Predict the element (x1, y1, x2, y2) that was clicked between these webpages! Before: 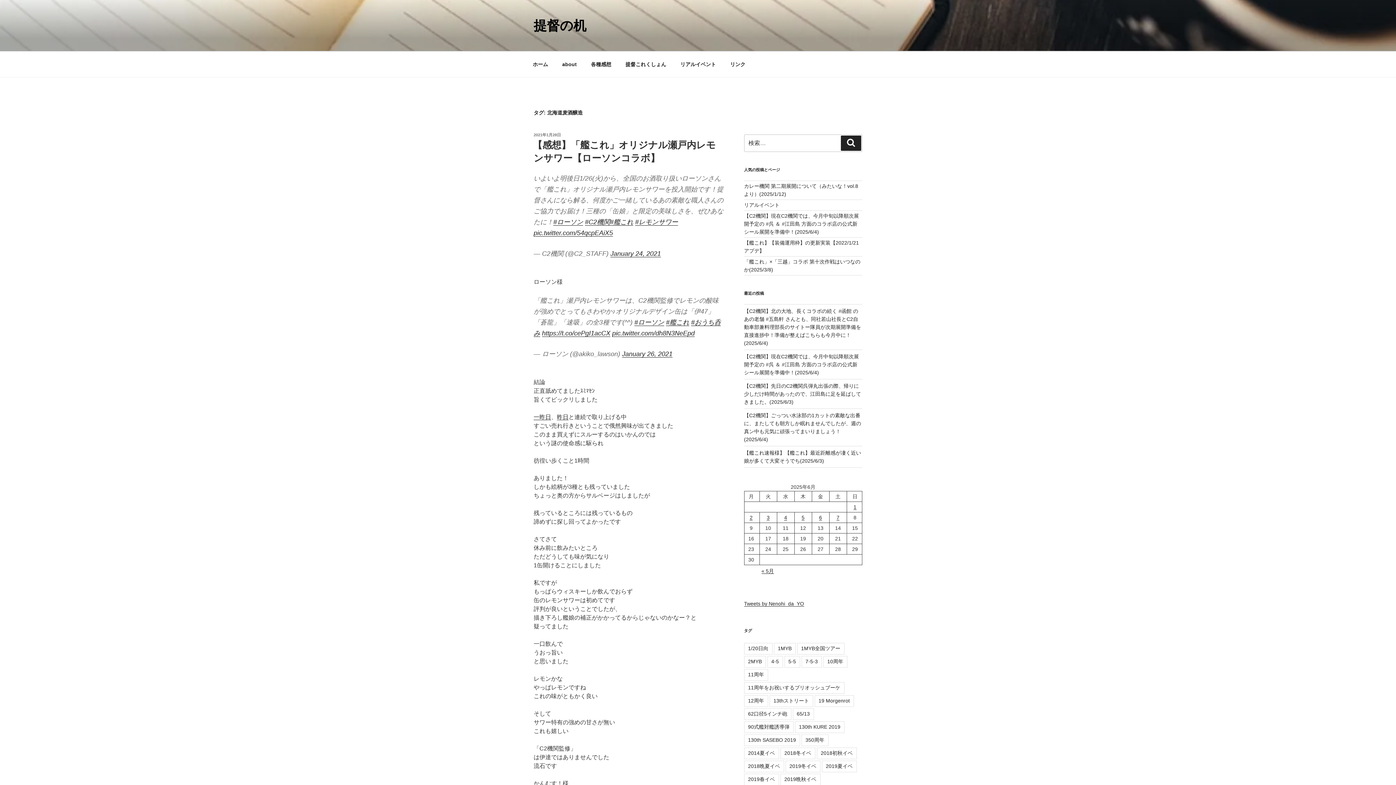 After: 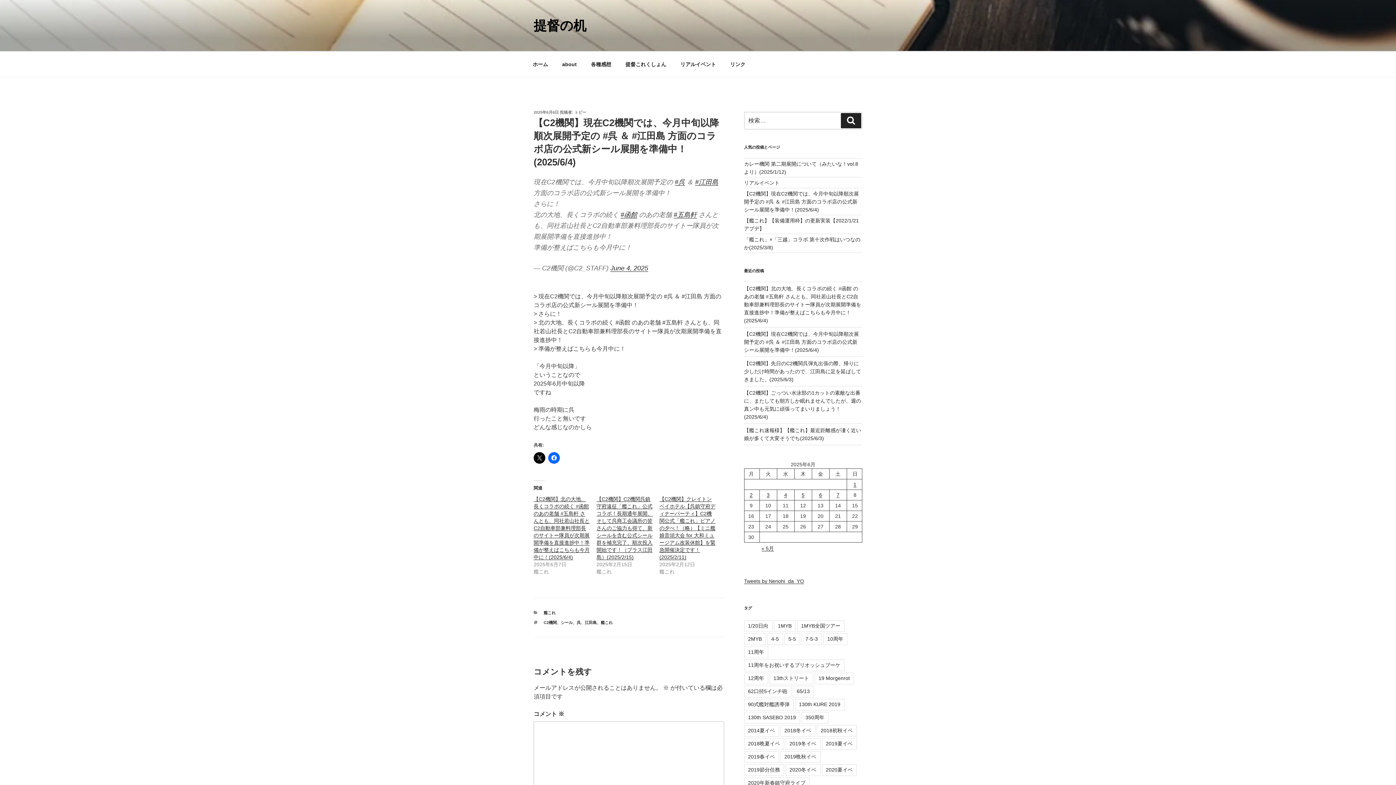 Action: bbox: (744, 213, 859, 235) label: 【C2機関】現在C2機関では、今月中旬以降順次展開予定の #呉 ＆ #江田島 方面のコラボ店の公式新シール展開を準備中！(2025/6/4)